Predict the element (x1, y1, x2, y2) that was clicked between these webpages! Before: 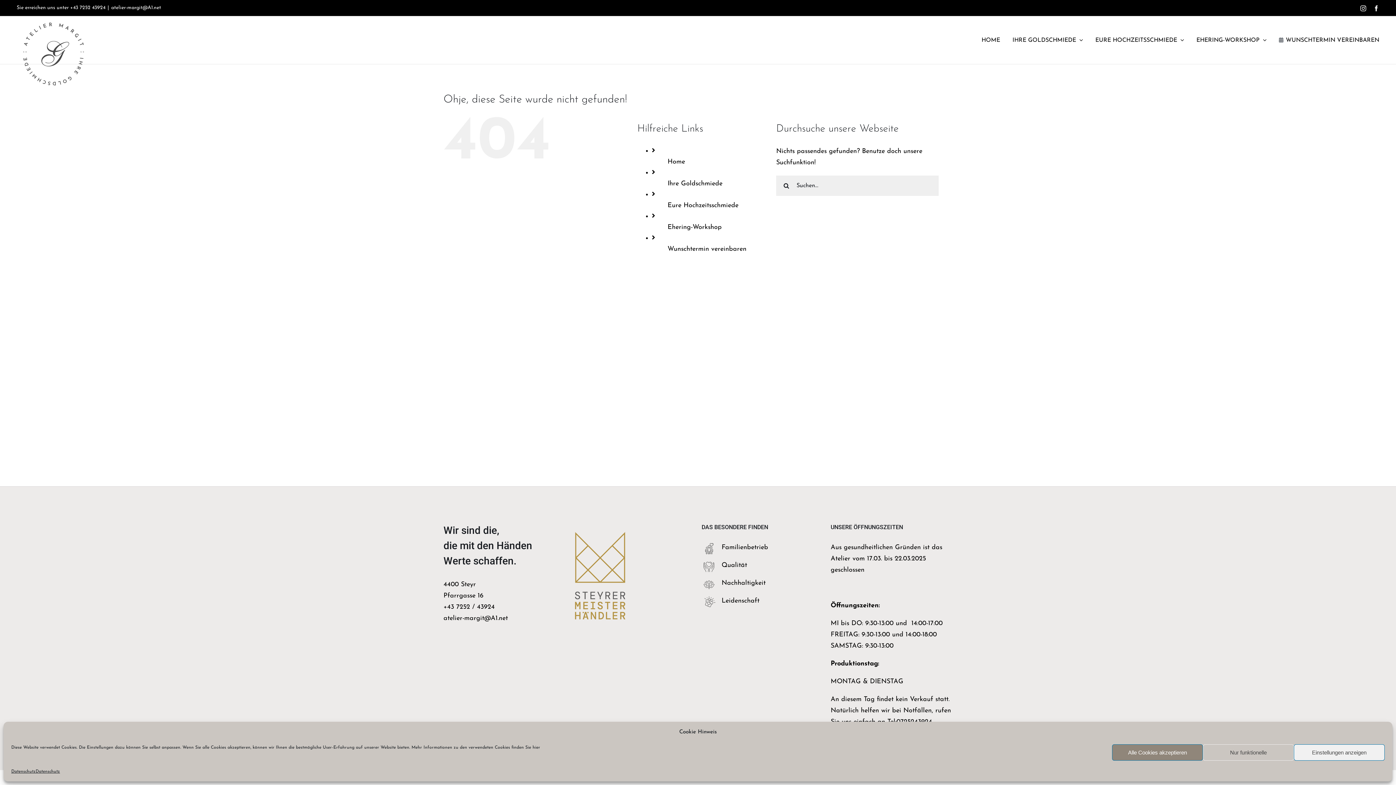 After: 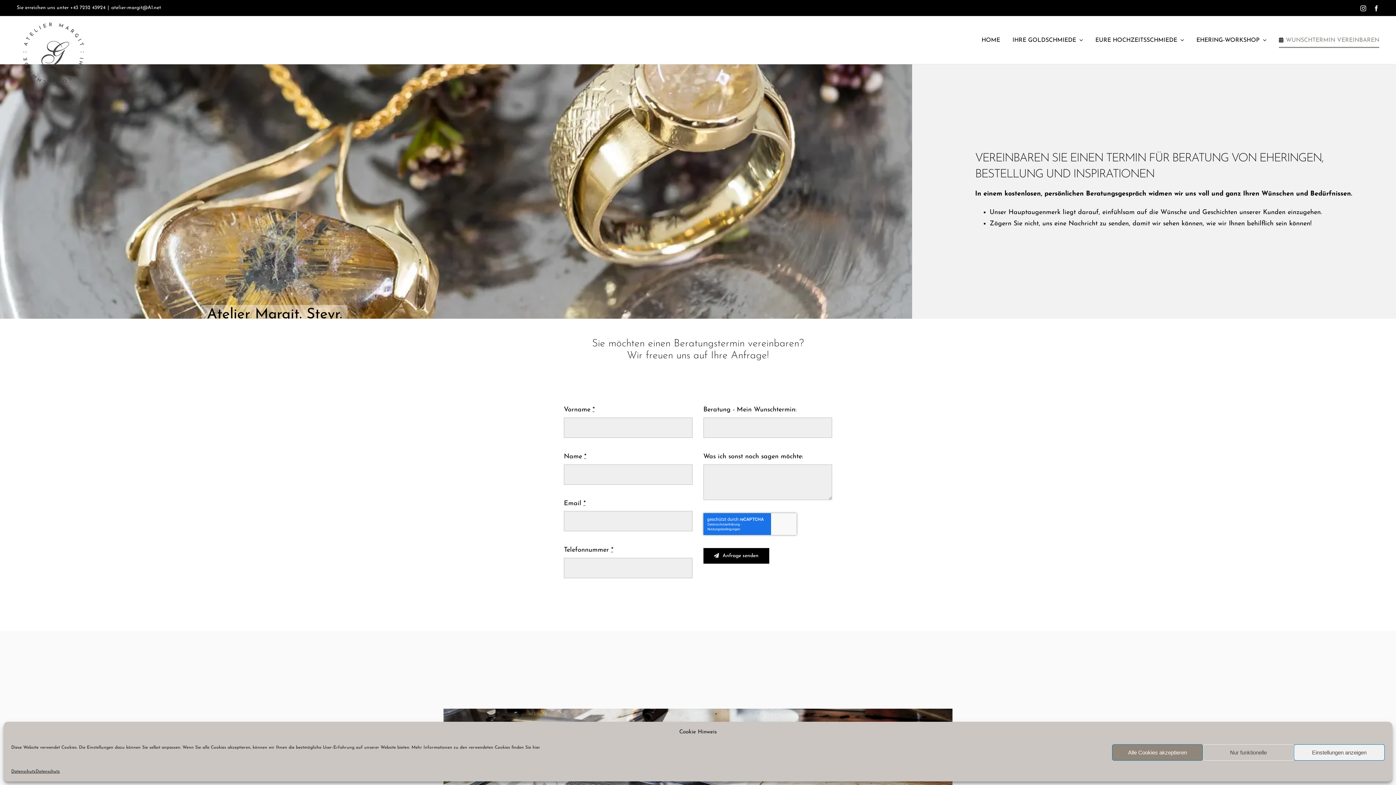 Action: label: WUNSCHTERMIN VEREINBAREN bbox: (1279, 16, 1379, 64)